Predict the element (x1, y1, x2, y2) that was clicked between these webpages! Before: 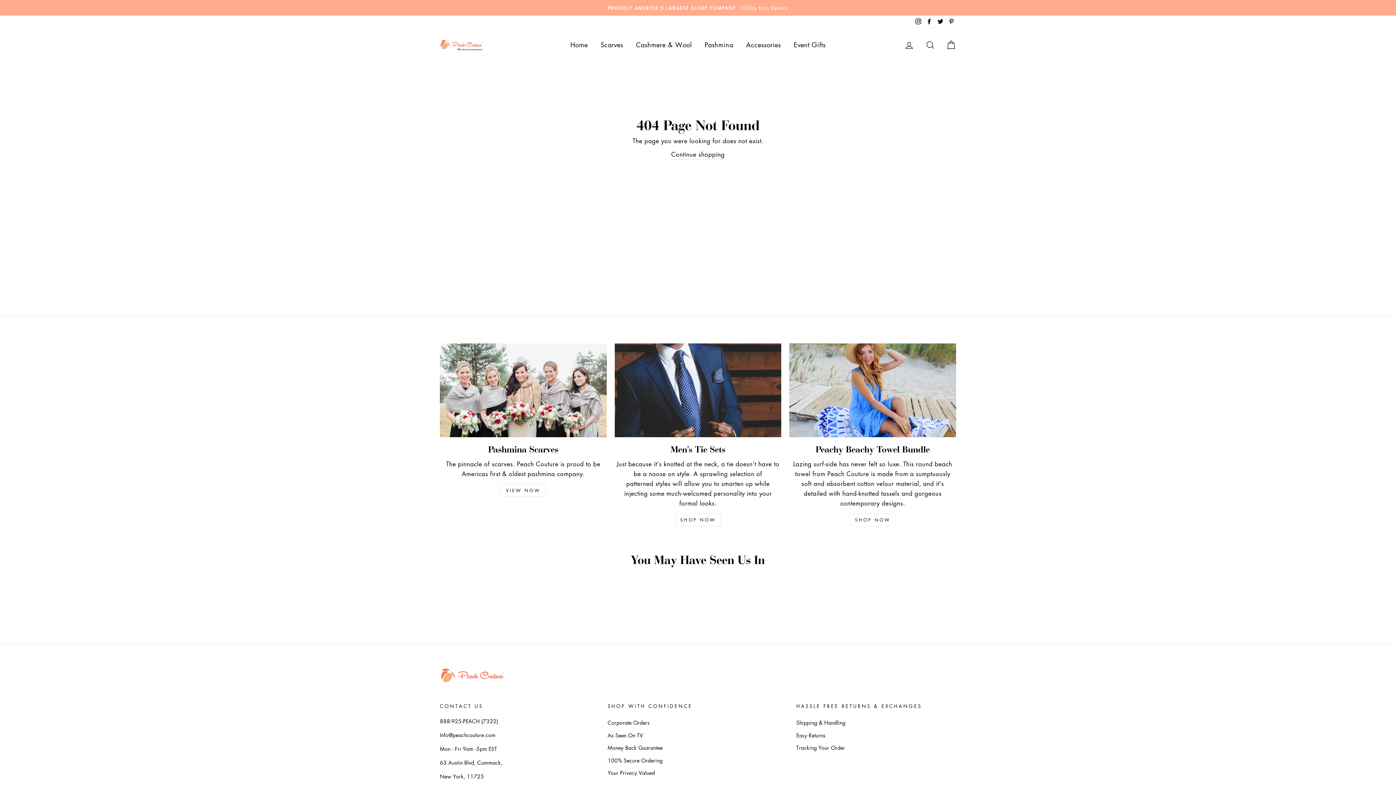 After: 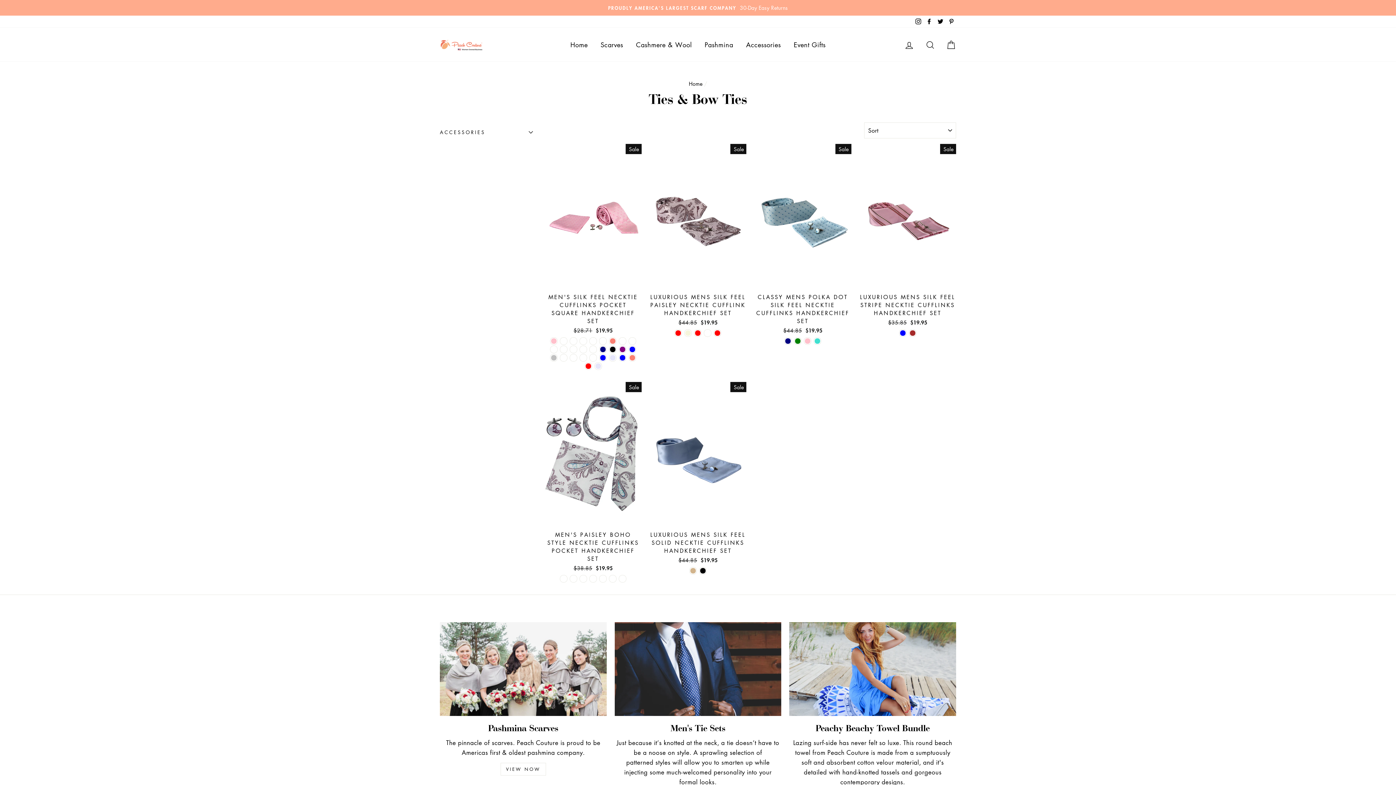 Action: bbox: (614, 343, 781, 437)